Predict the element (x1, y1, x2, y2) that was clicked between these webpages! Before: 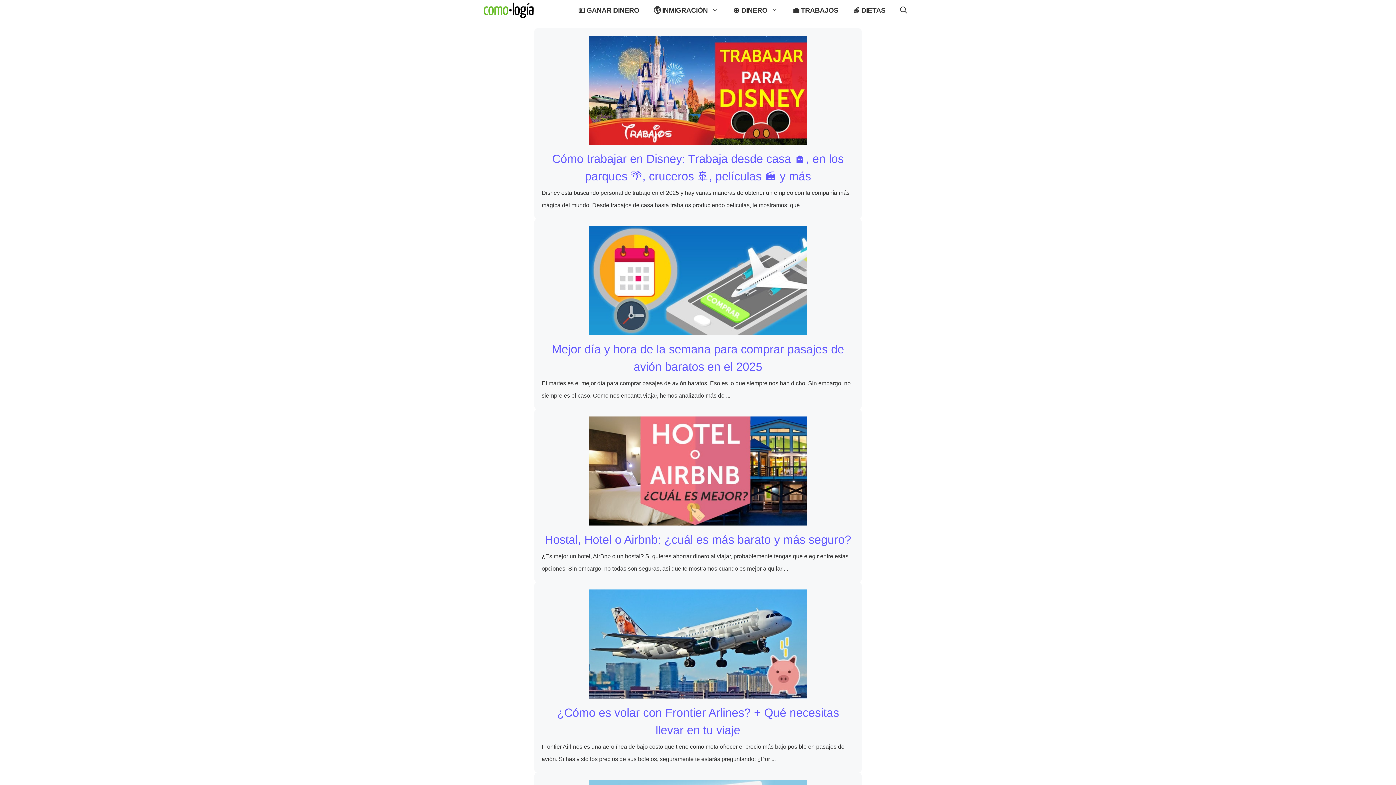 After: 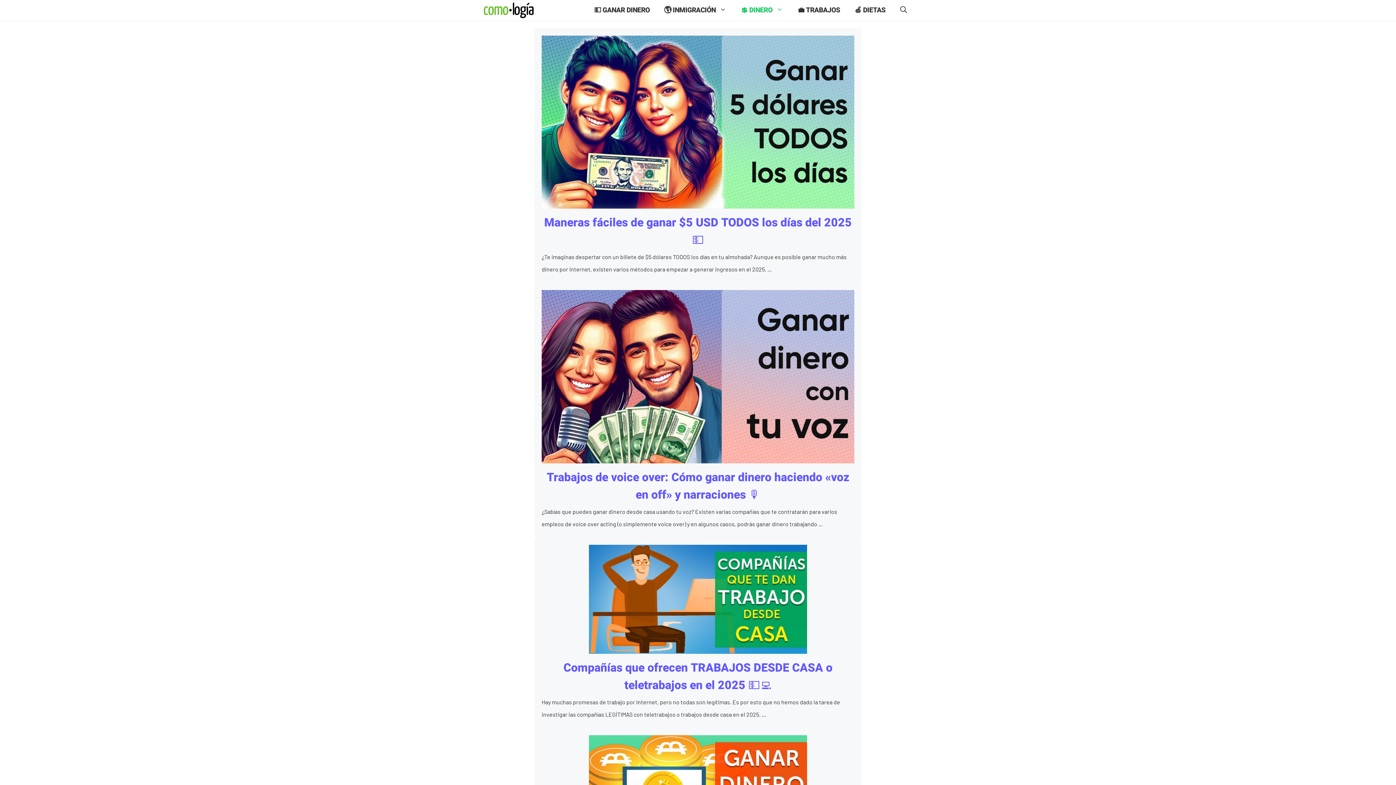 Action: label: 💲 DINERO bbox: (725, 3, 785, 16)